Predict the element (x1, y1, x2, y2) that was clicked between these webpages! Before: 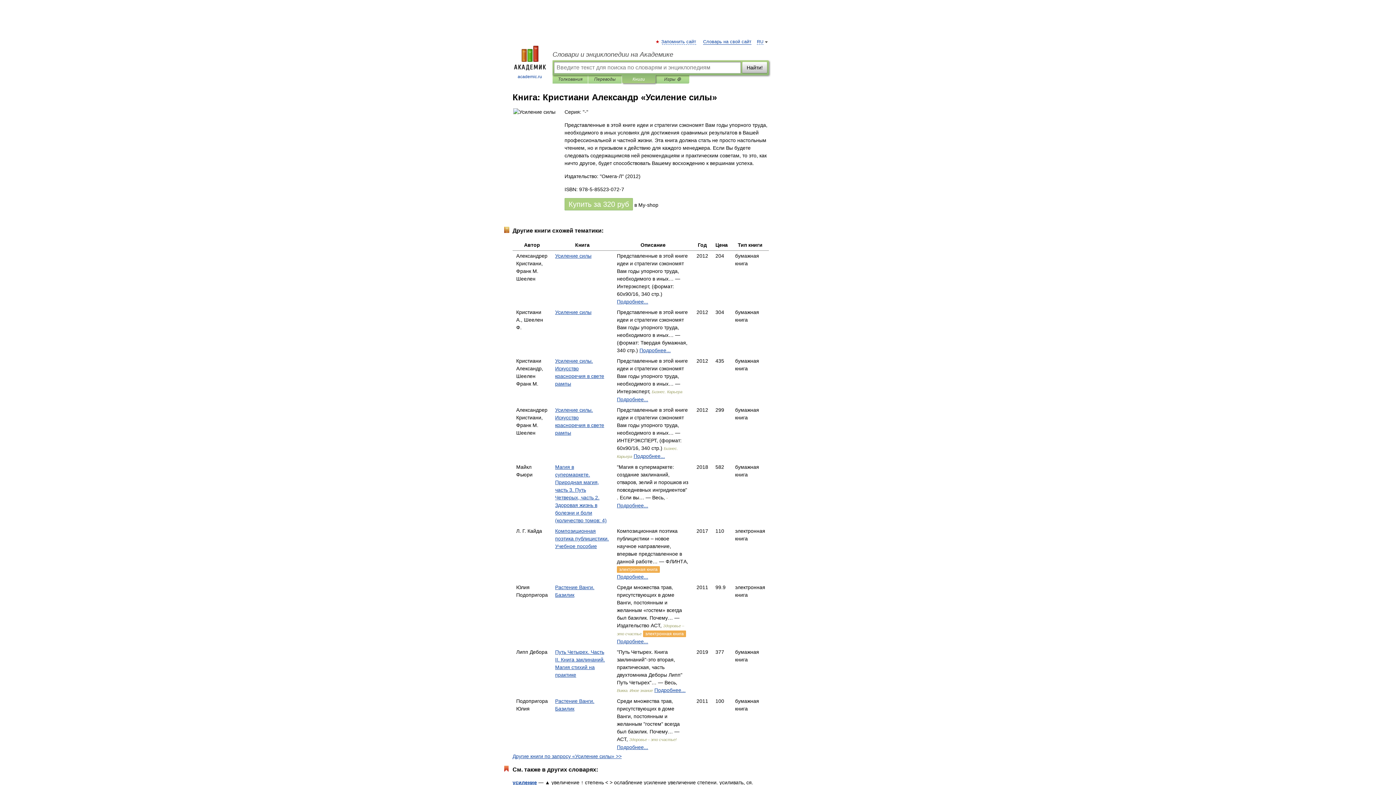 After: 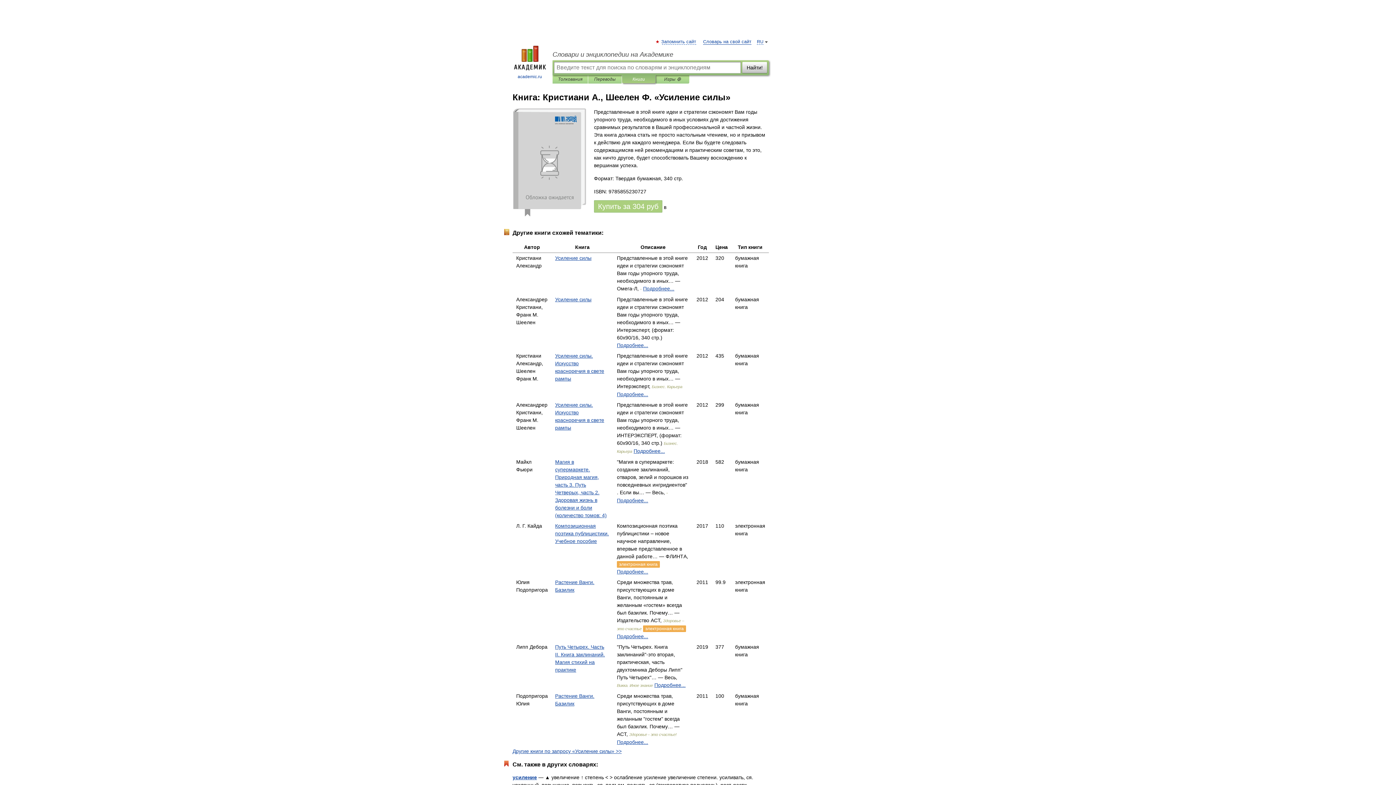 Action: label: Подробнее... bbox: (639, 347, 670, 353)